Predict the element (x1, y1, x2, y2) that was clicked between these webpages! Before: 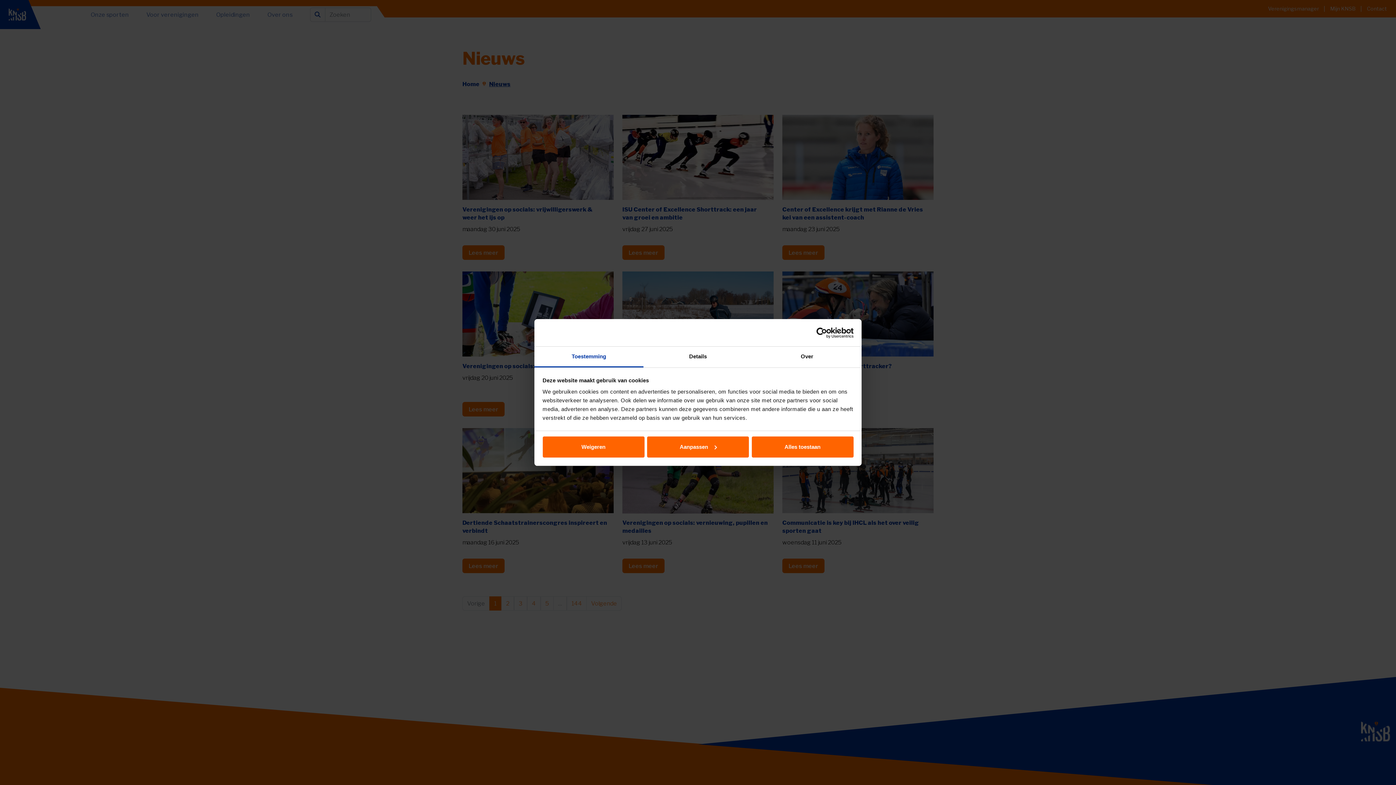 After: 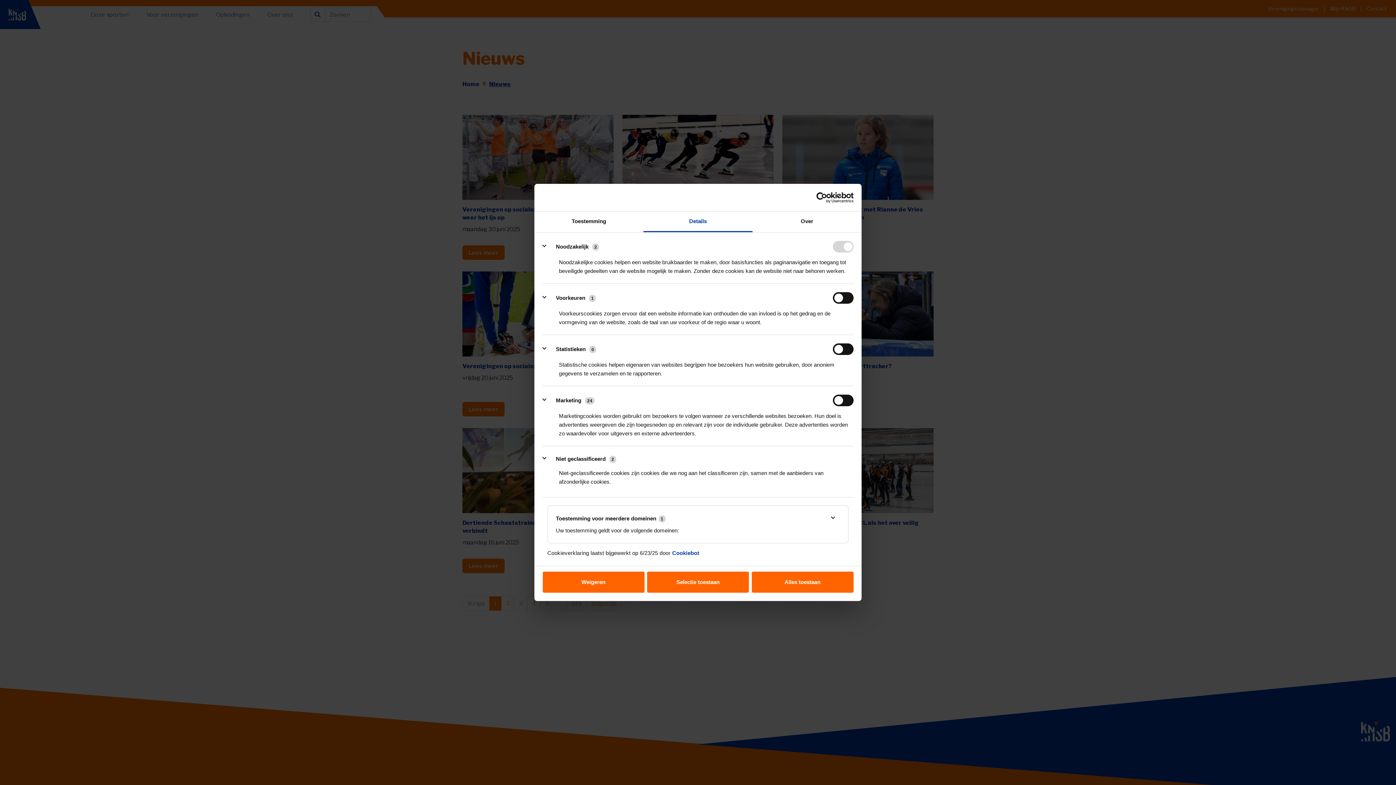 Action: bbox: (643, 346, 752, 367) label: Details